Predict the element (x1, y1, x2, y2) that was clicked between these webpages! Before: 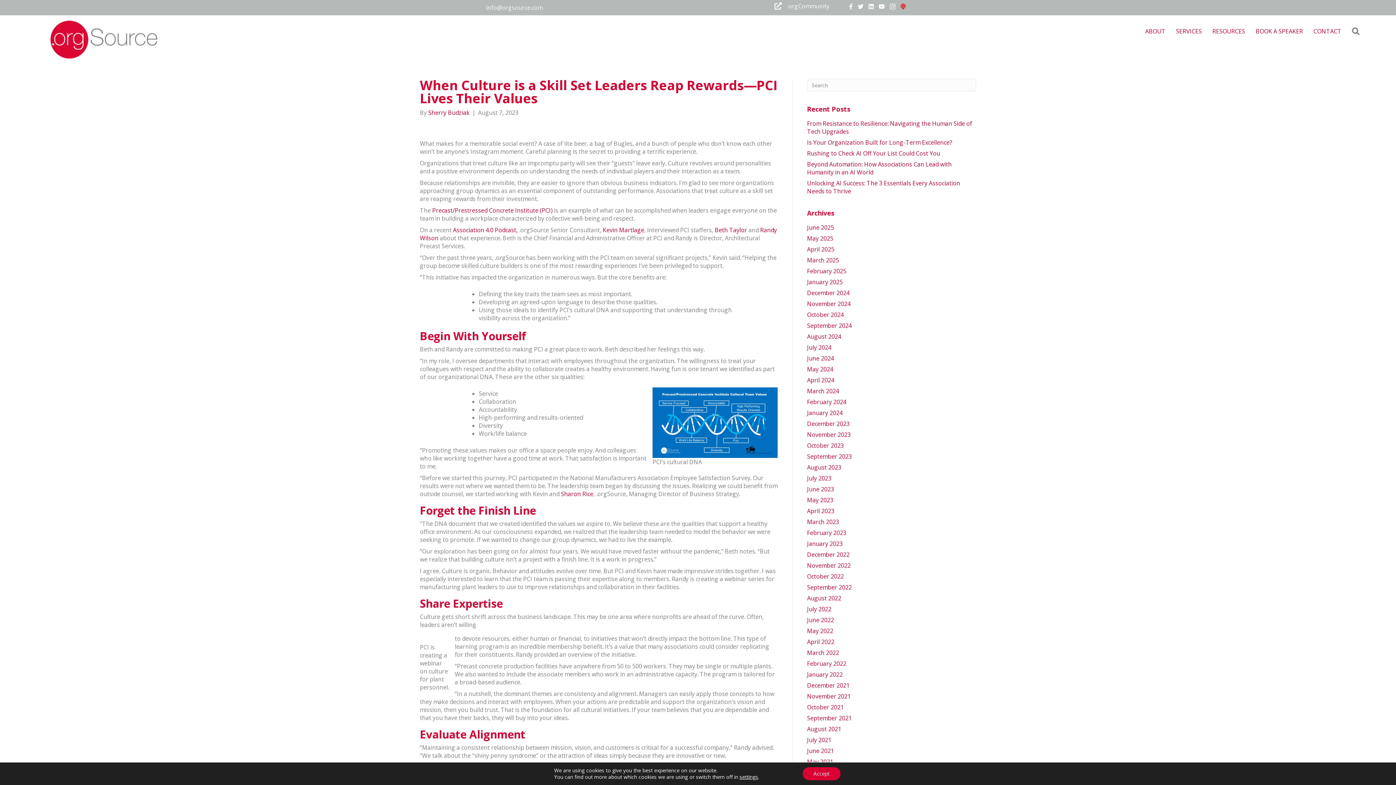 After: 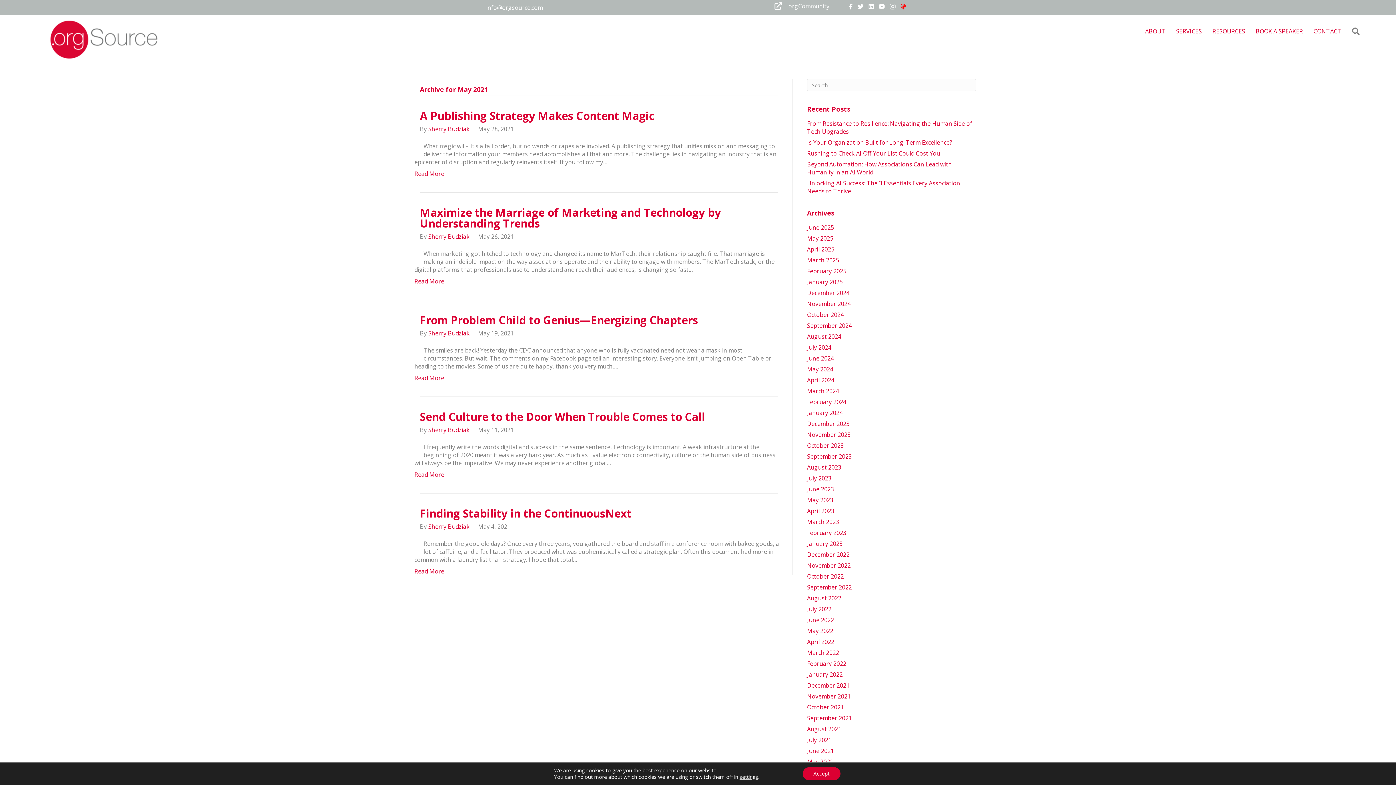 Action: bbox: (807, 758, 833, 766) label: May 2021